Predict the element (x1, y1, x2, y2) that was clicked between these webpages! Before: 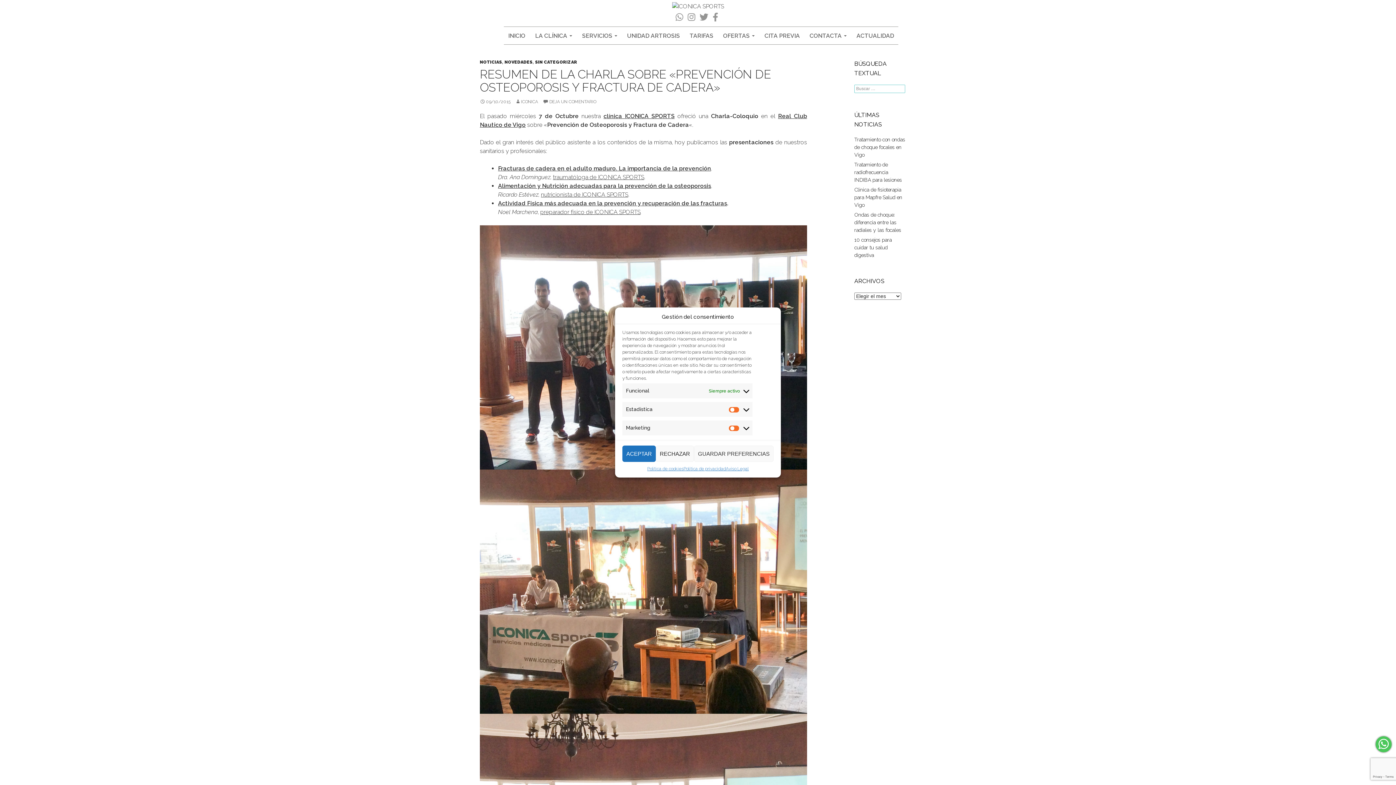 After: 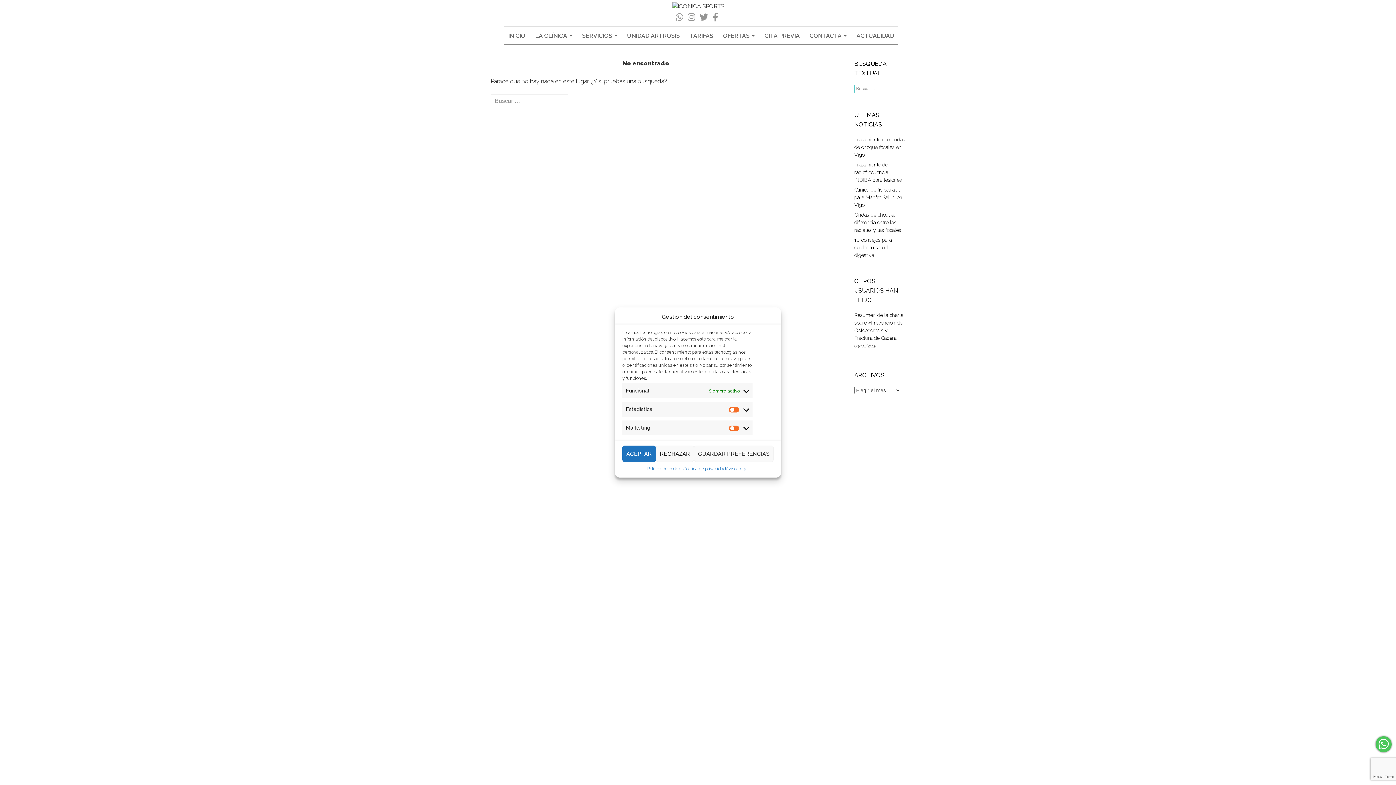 Action: bbox: (535, 59, 577, 64) label: SIN CATEGORIZAR